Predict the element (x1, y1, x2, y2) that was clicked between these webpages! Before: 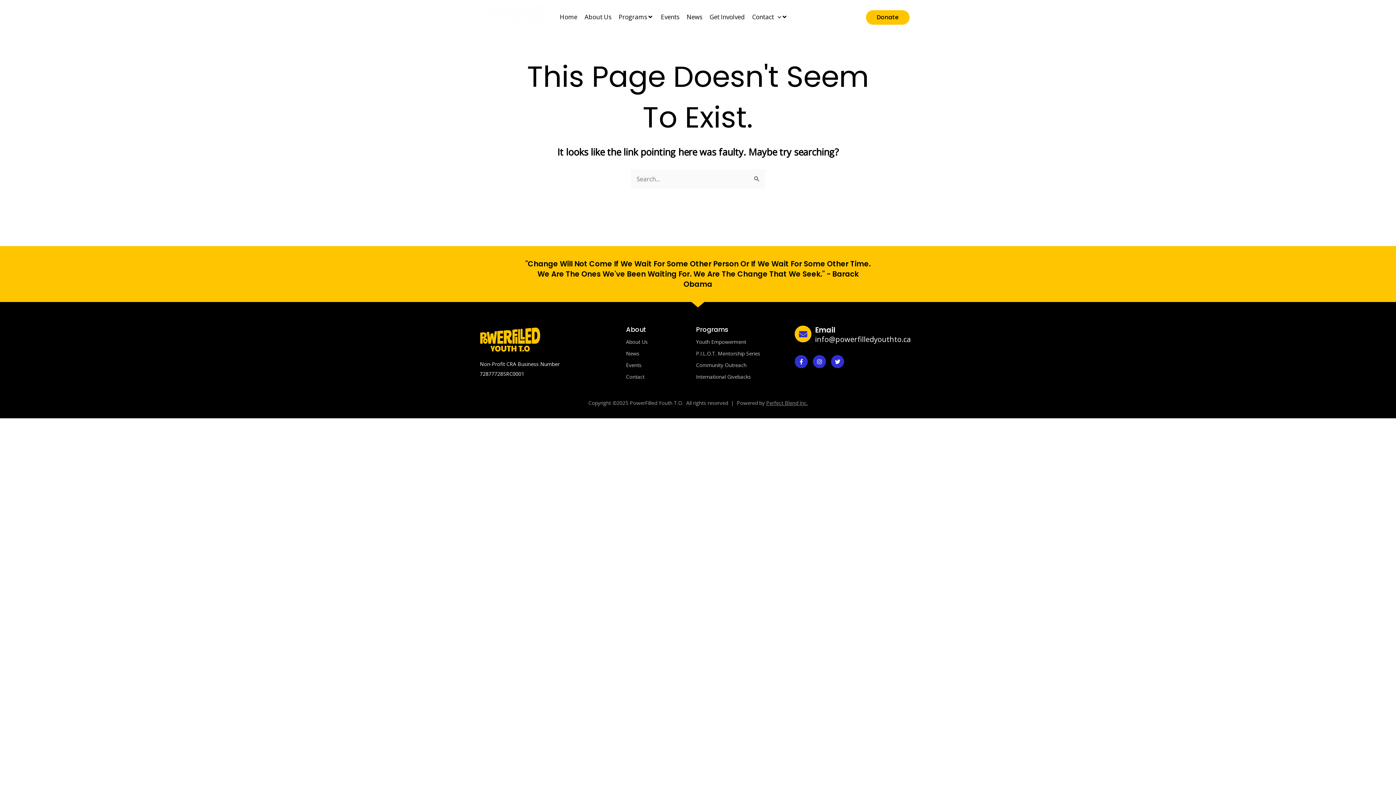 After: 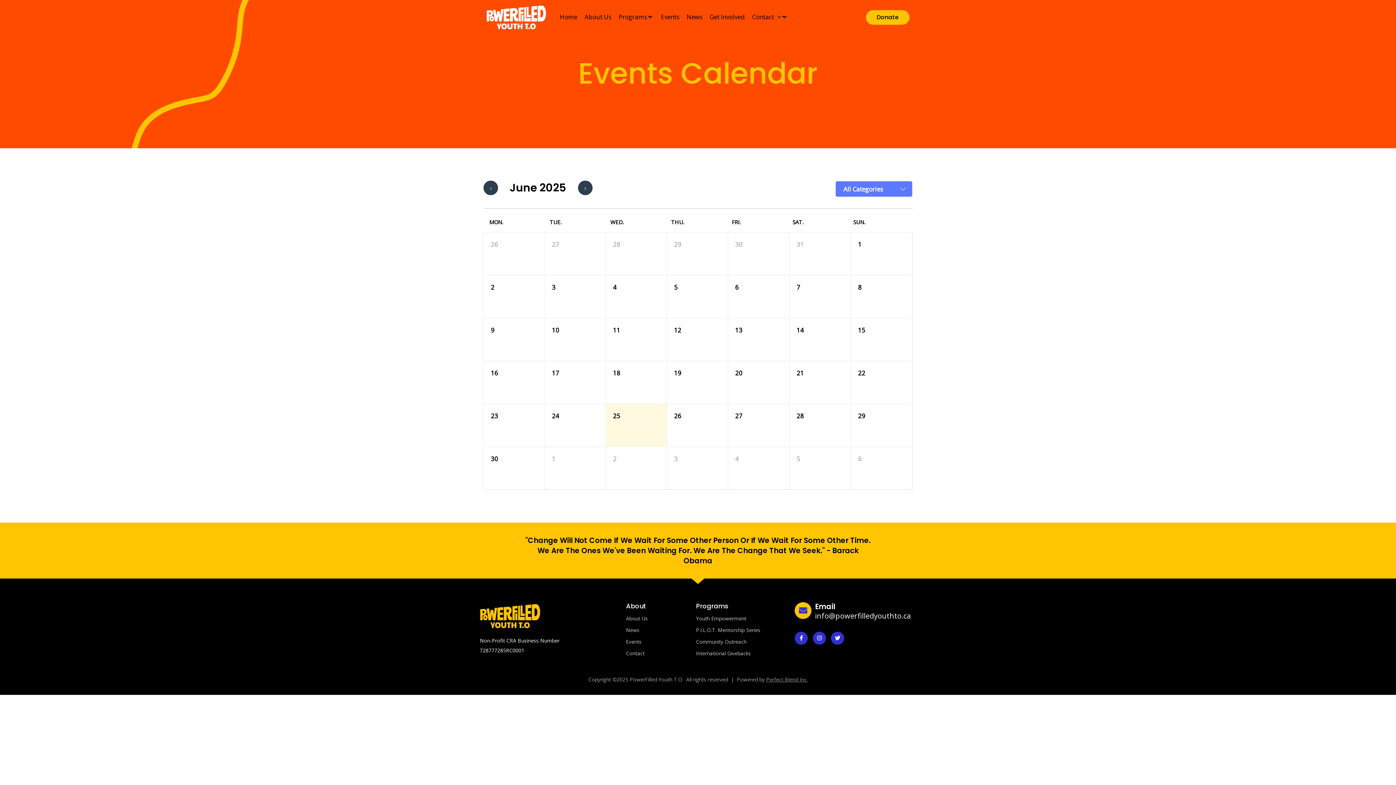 Action: label: Events bbox: (661, 11, 679, 21)